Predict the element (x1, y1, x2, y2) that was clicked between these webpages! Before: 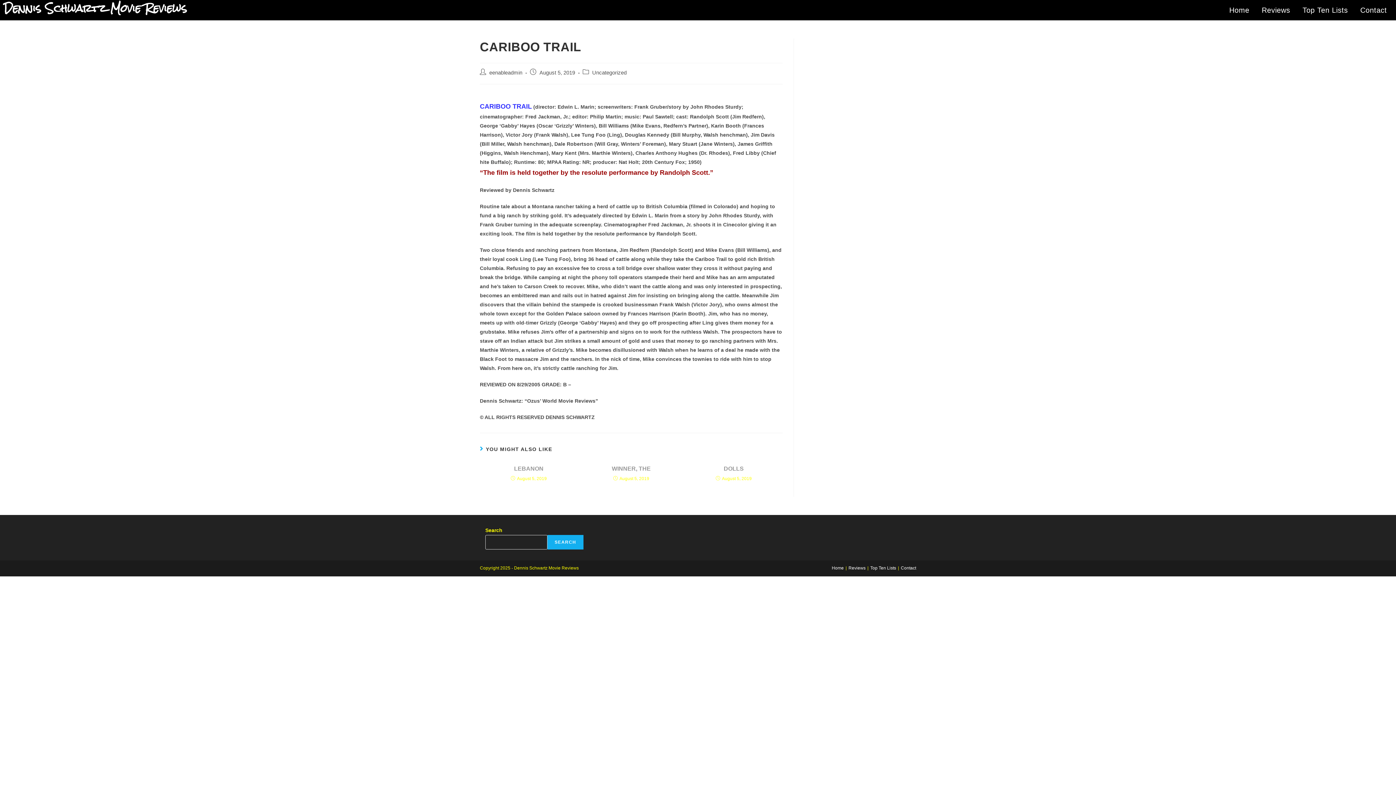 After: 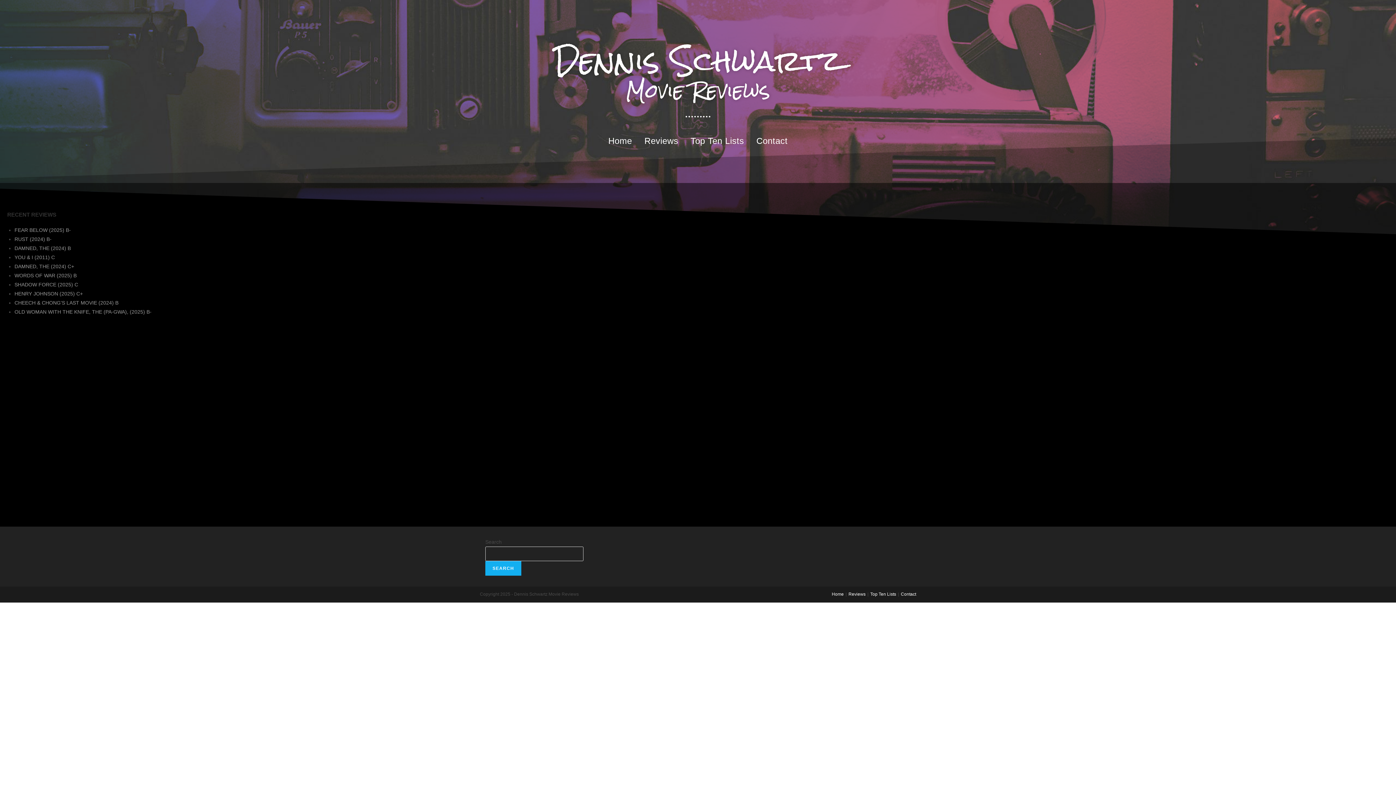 Action: label: Home bbox: (1224, 3, 1255, 16)